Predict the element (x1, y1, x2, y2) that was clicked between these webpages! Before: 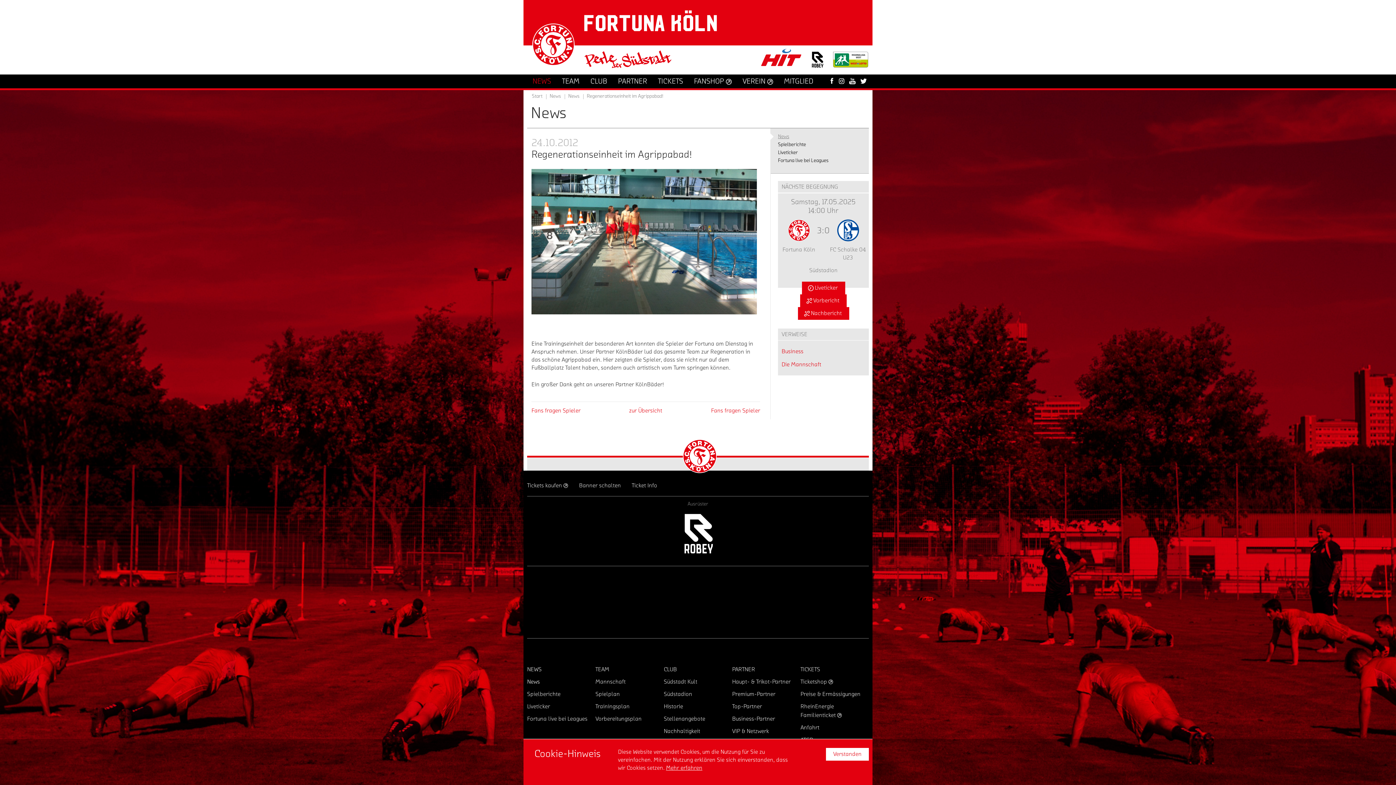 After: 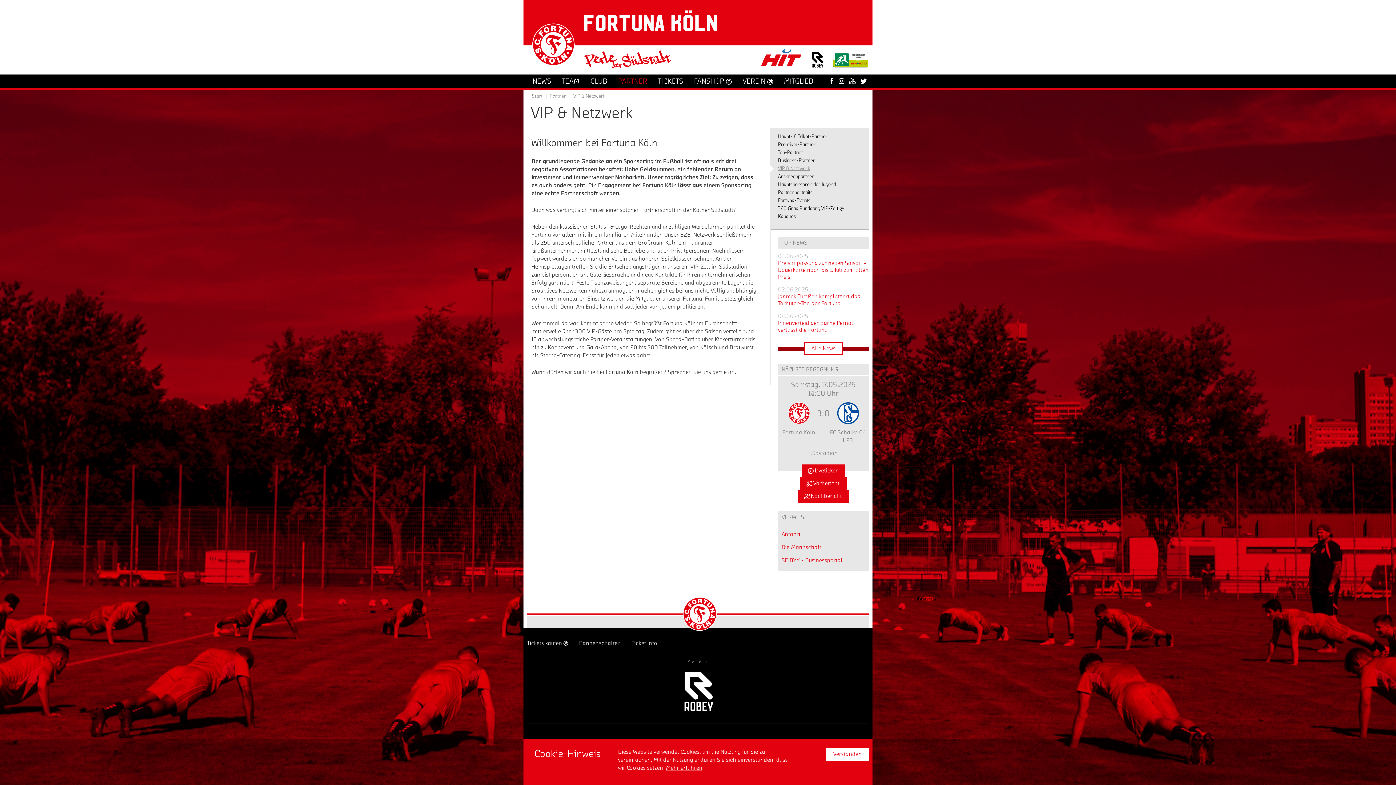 Action: bbox: (732, 725, 793, 737) label: VIP & Netzwerk